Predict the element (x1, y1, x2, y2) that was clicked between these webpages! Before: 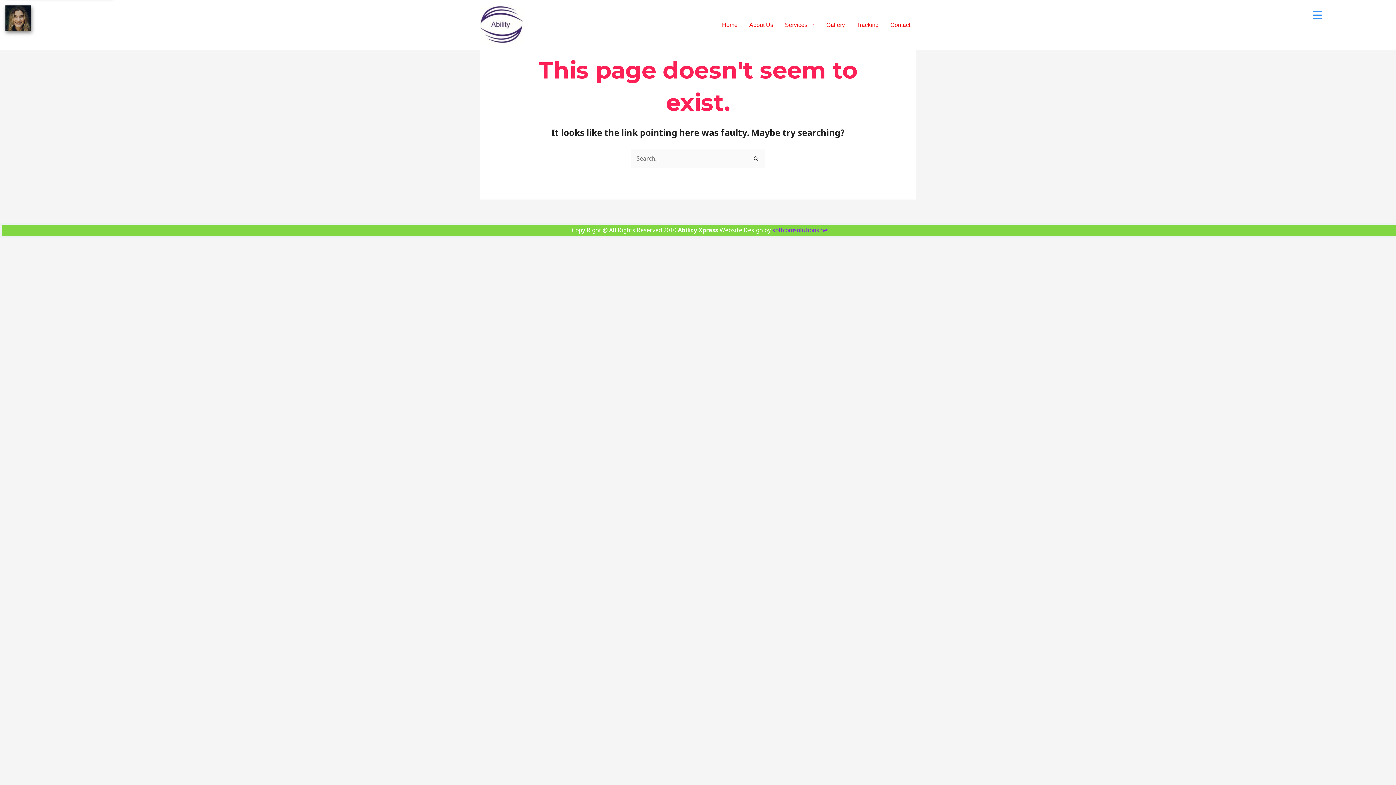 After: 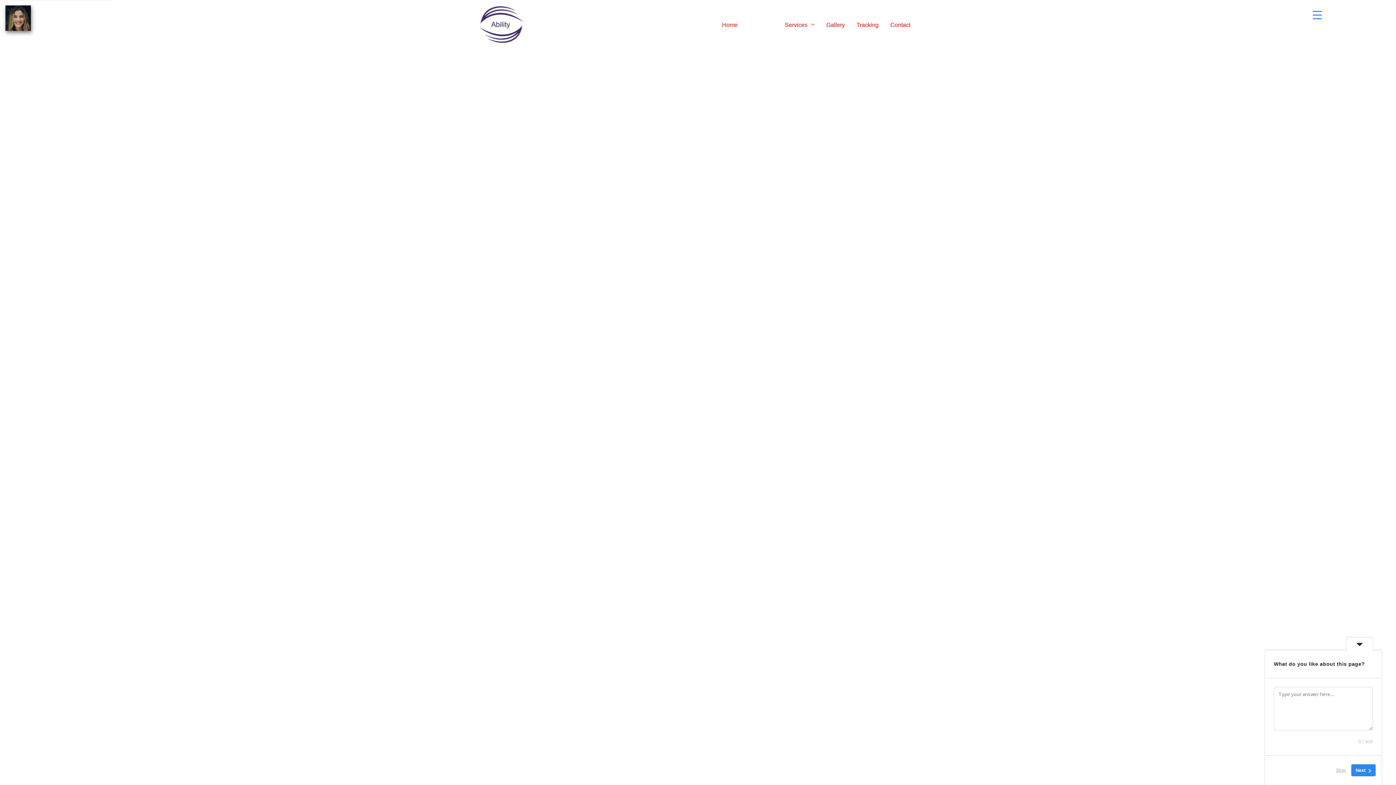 Action: bbox: (743, 12, 779, 37) label: About Us